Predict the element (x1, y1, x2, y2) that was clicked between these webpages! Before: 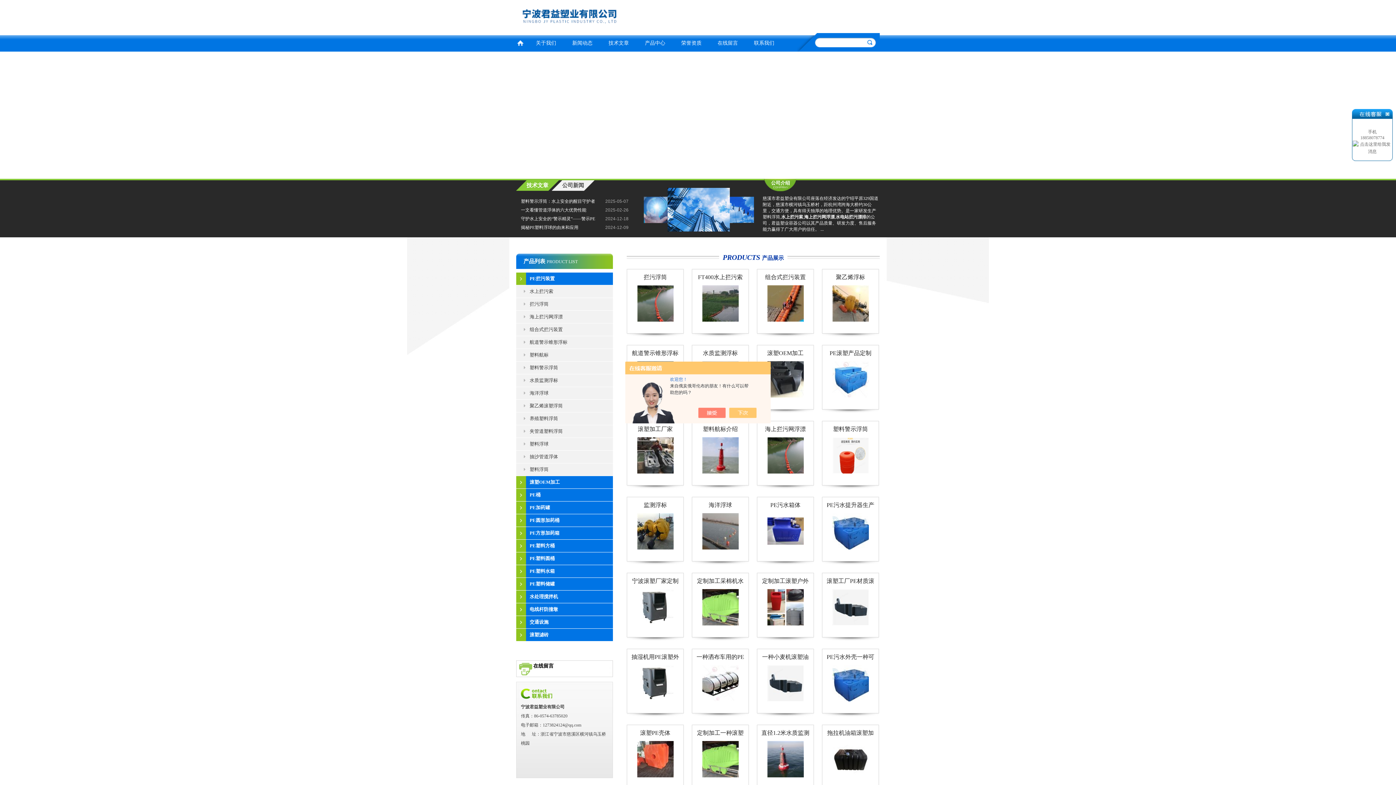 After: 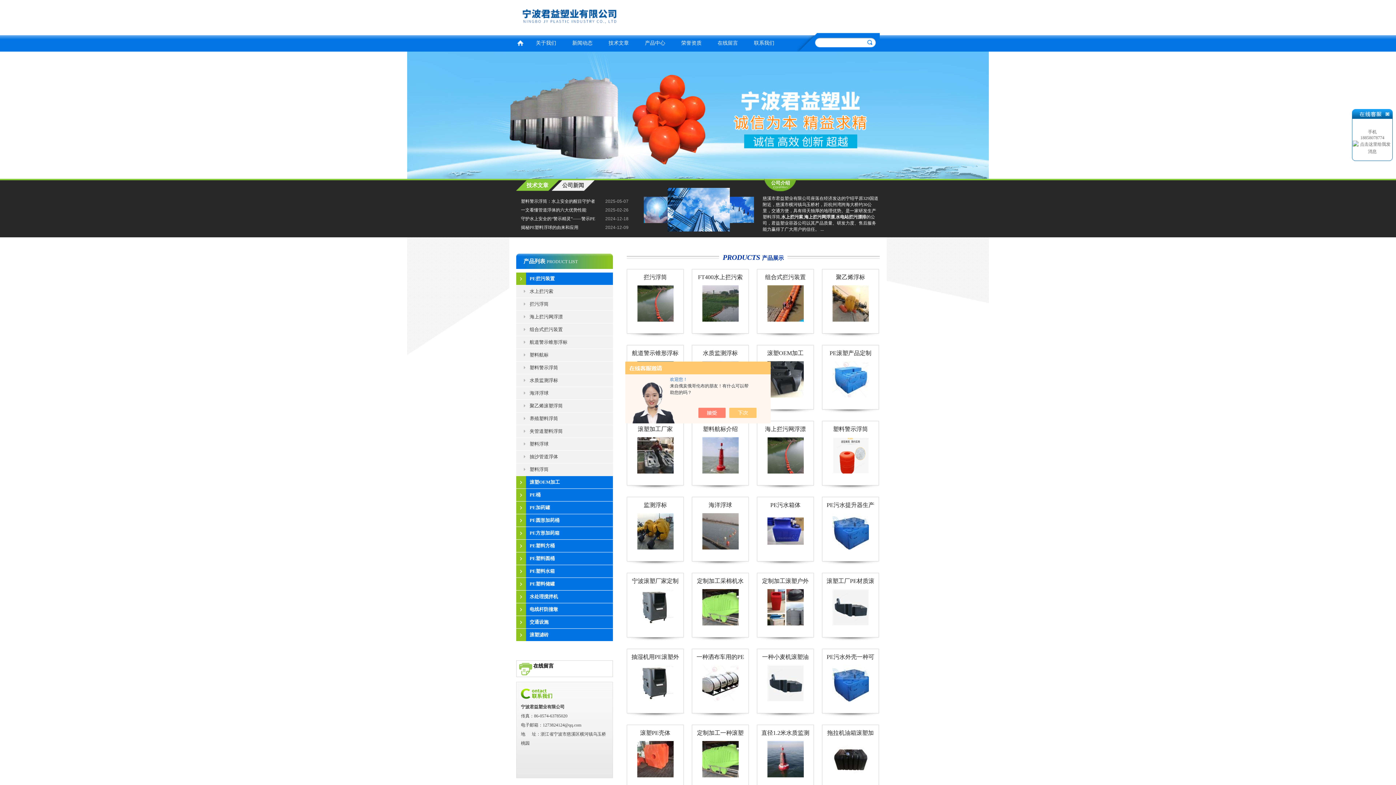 Action: label: 塑料警示浮筒 bbox: (529, 361, 613, 374)